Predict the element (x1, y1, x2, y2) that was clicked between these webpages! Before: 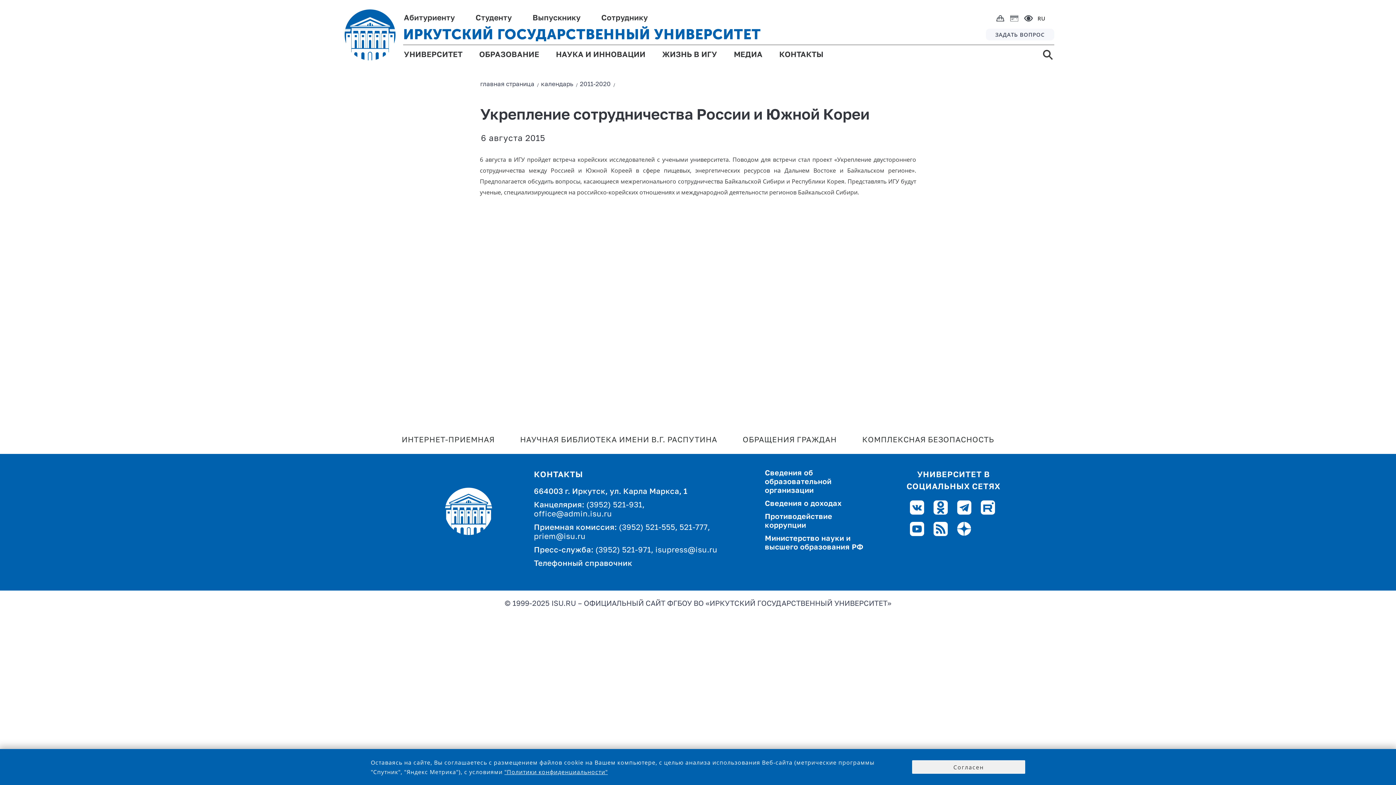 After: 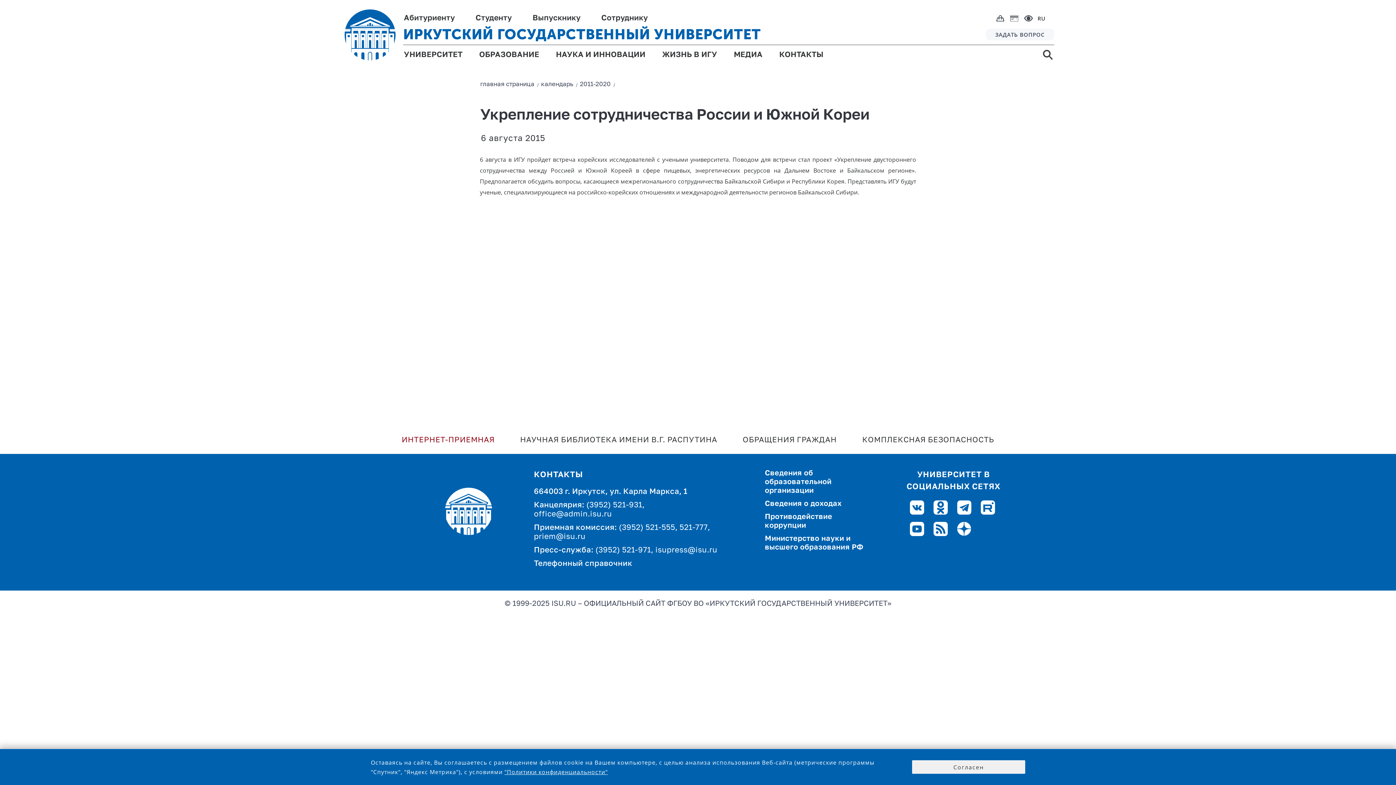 Action: label: ИНТЕРНЕТ-ПРИЕМНАЯ bbox: (401, 436, 494, 444)